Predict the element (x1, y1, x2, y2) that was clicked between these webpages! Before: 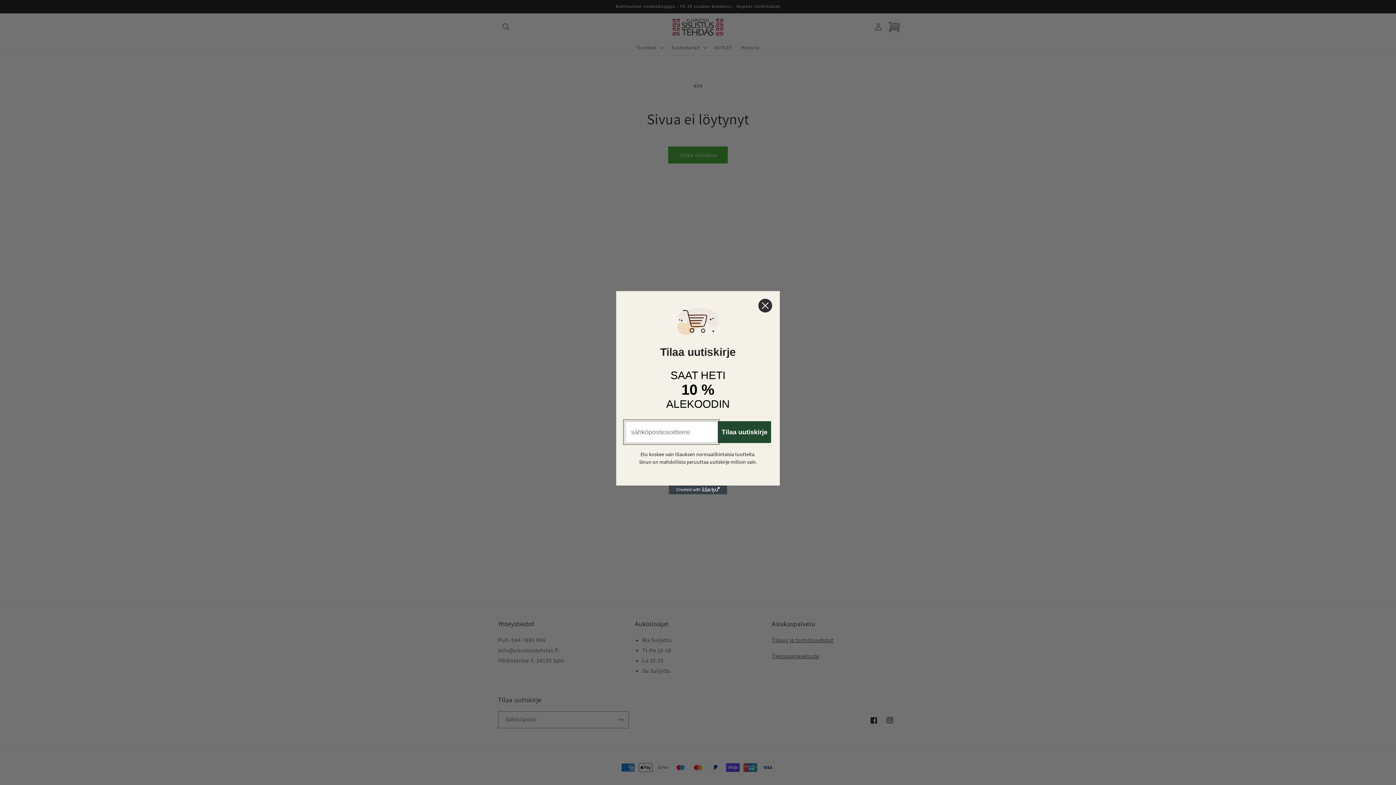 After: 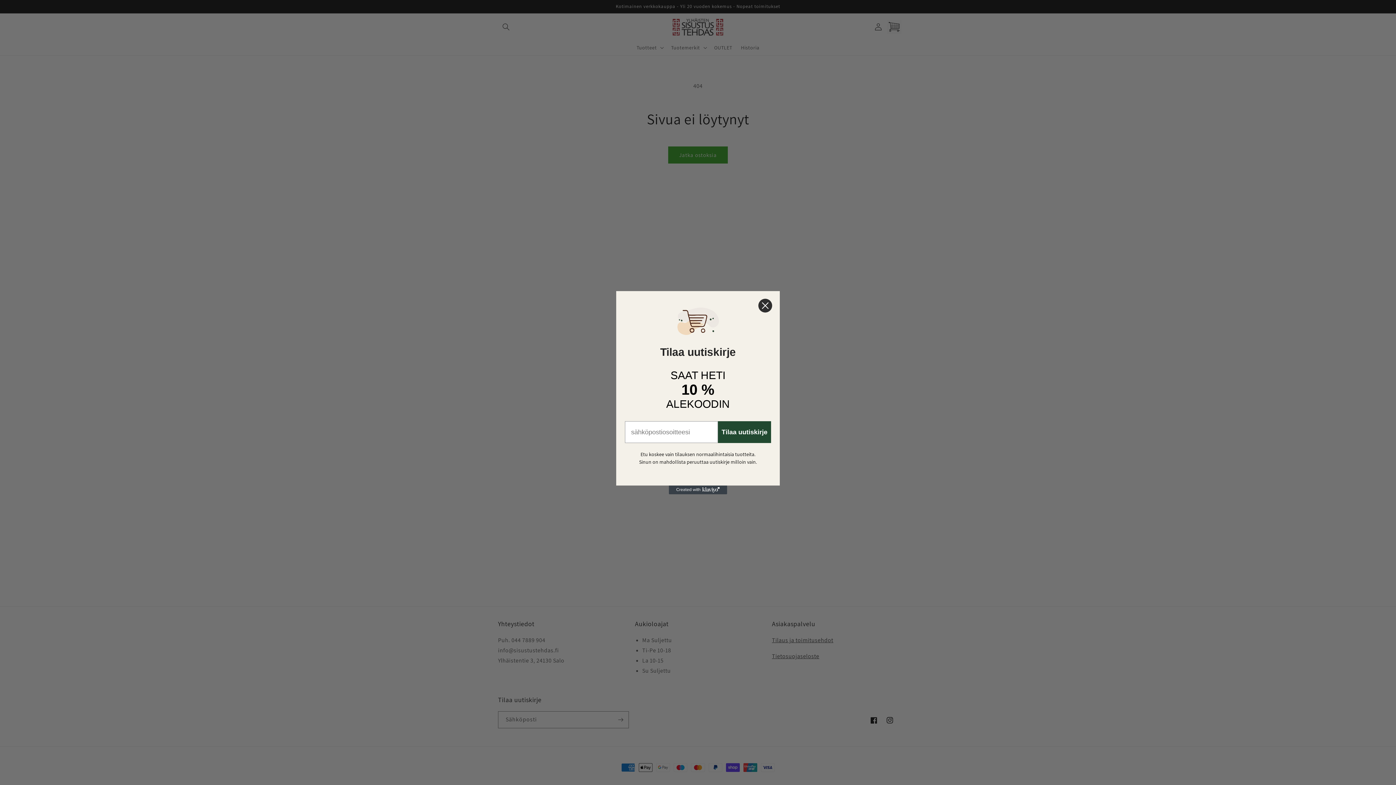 Action: bbox: (669, 485, 727, 494) label: Created with Klaviyo - opens in a new tab